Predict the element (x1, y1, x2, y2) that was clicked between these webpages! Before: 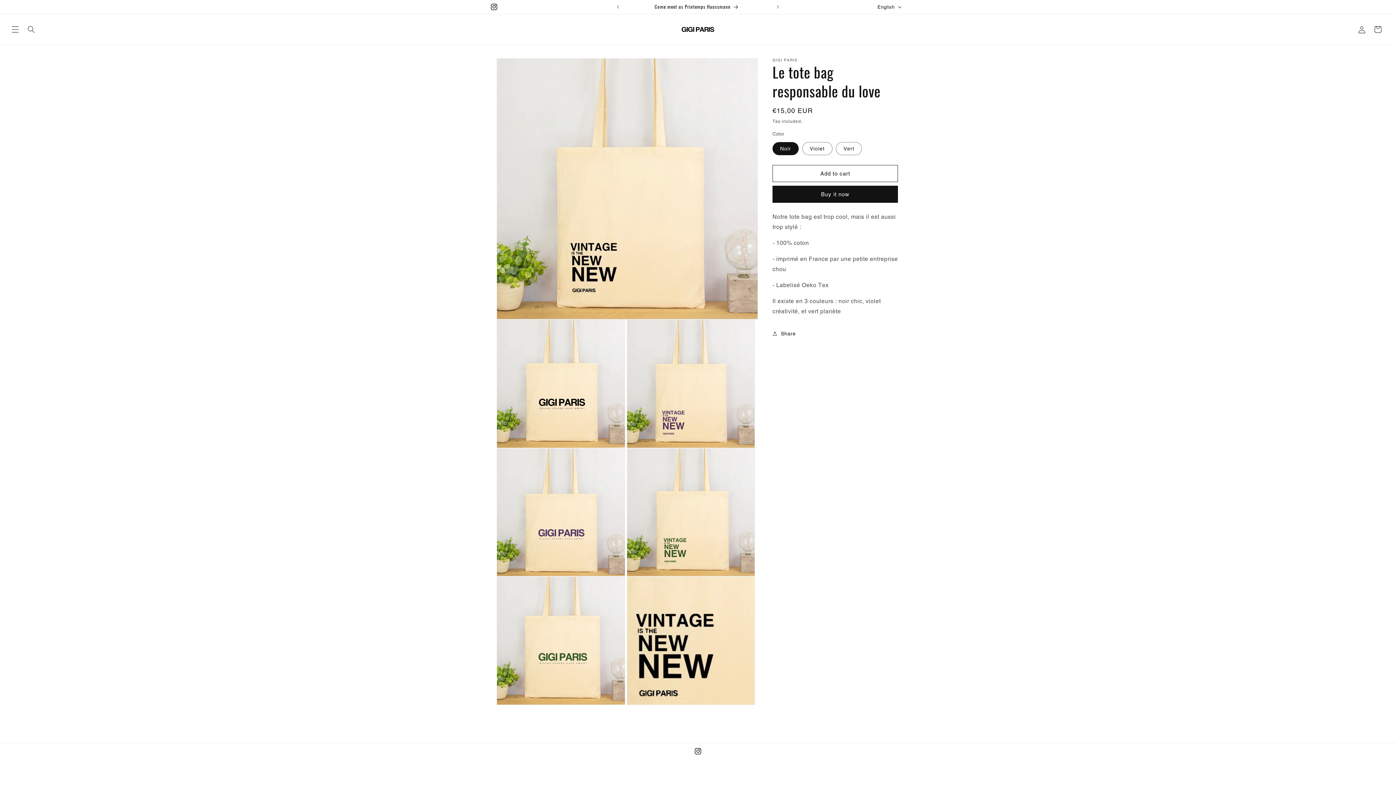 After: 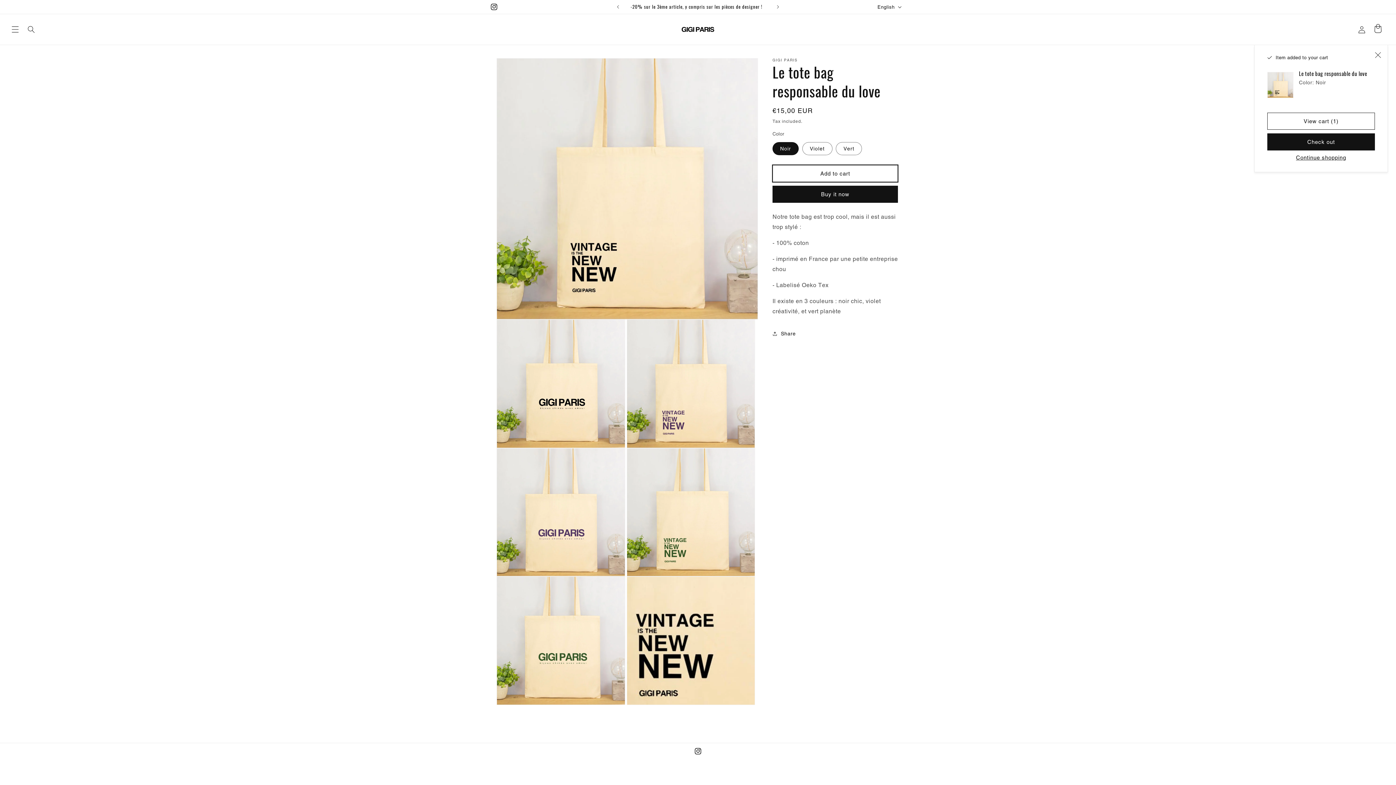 Action: label: Add to cart bbox: (772, 165, 898, 182)